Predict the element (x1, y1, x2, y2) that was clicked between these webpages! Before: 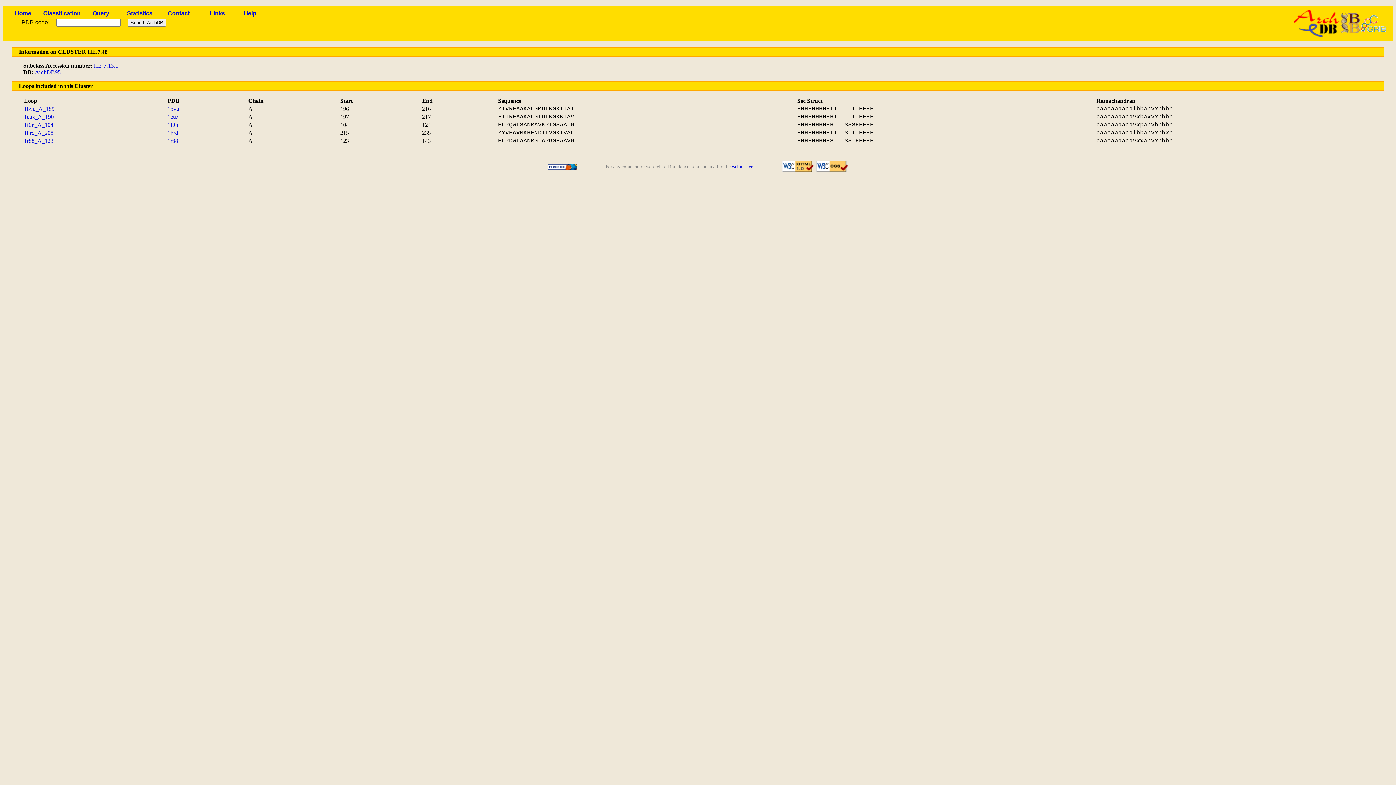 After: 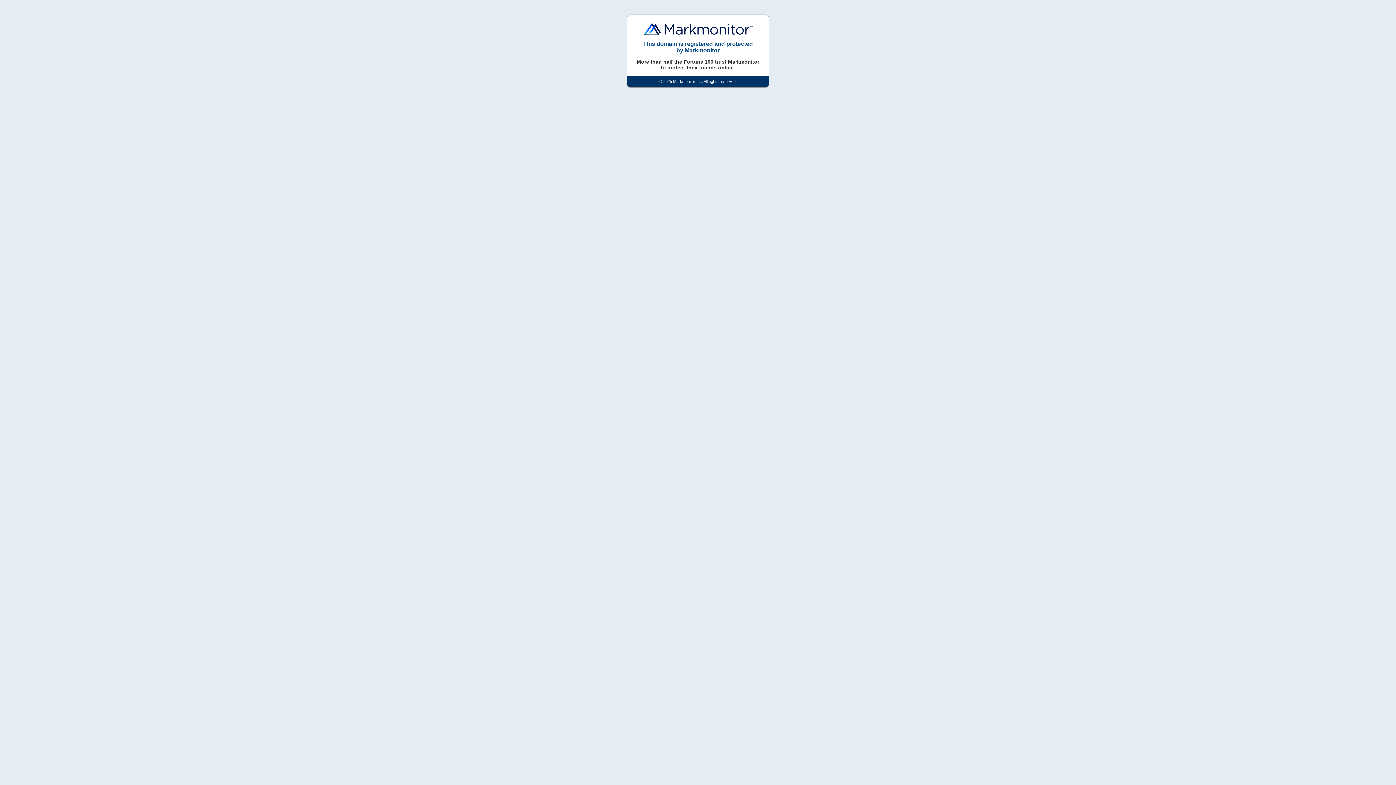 Action: bbox: (548, 165, 577, 171)